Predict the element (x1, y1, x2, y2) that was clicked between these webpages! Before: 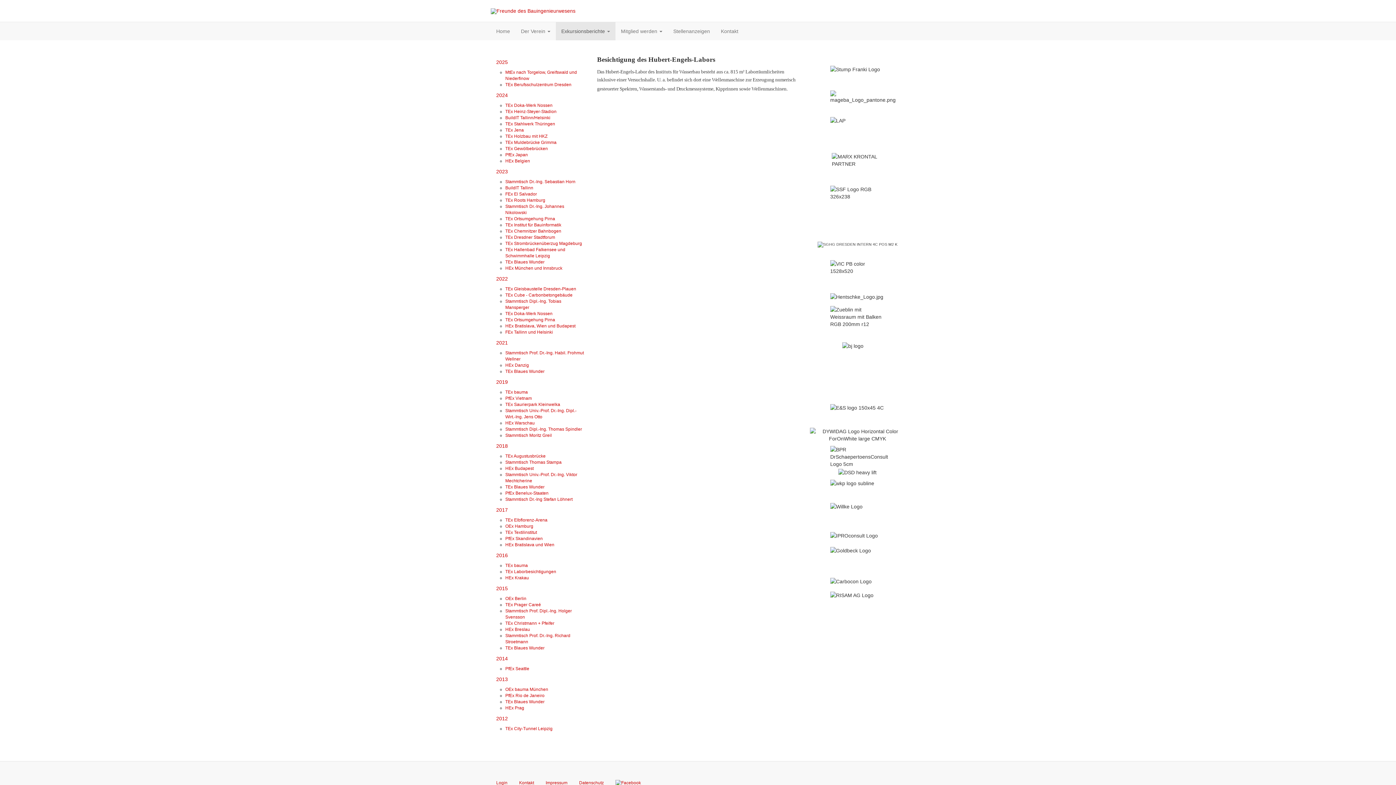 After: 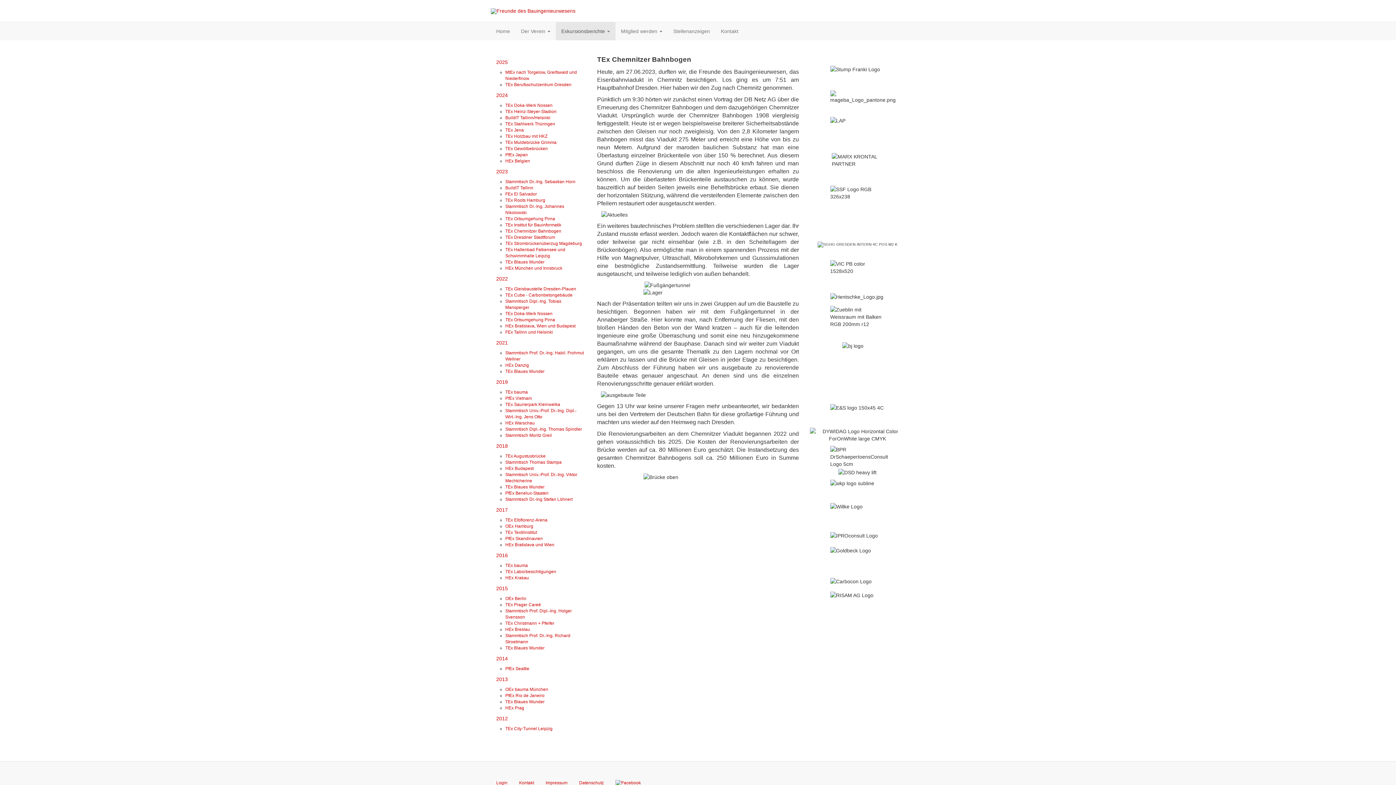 Action: bbox: (505, 228, 561, 233) label: TEx Chemnitzer Bahnbogen